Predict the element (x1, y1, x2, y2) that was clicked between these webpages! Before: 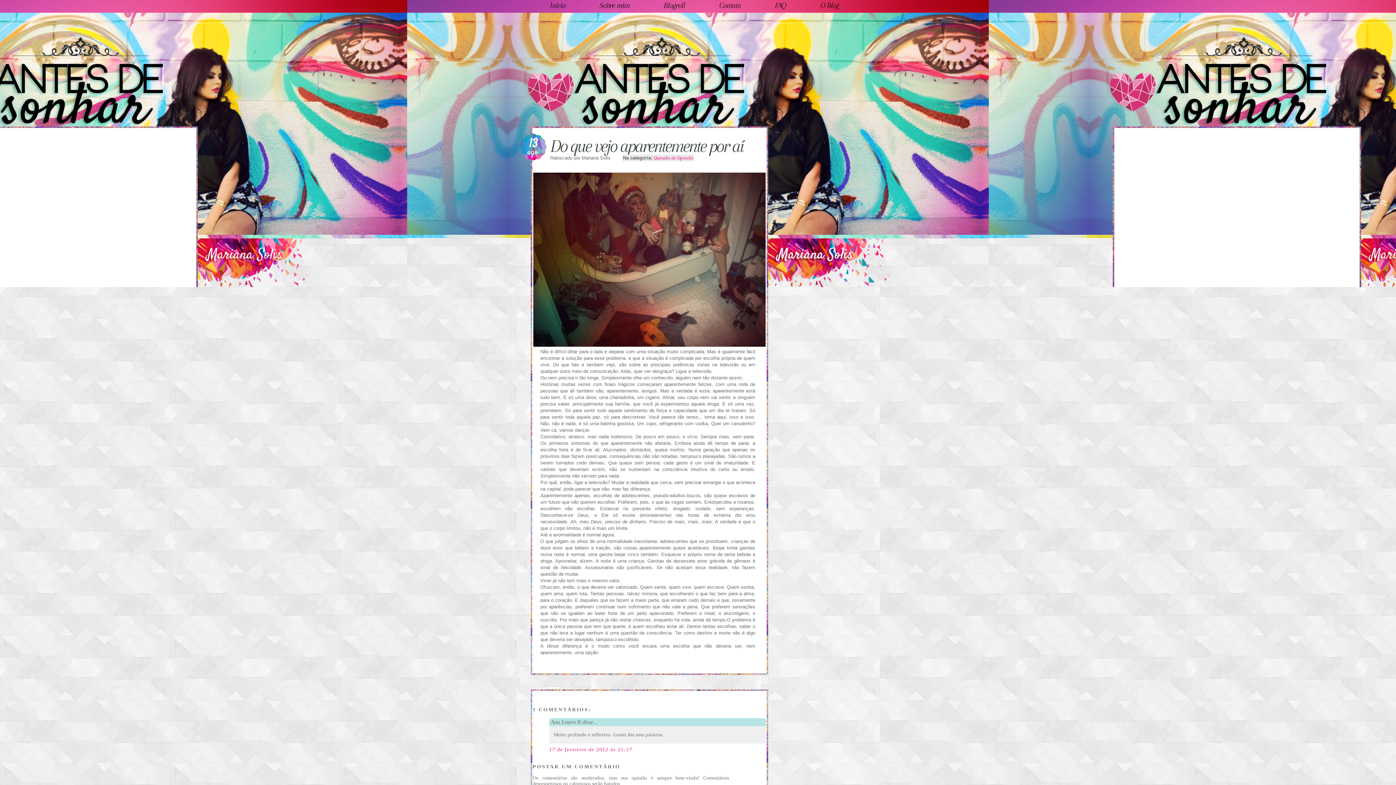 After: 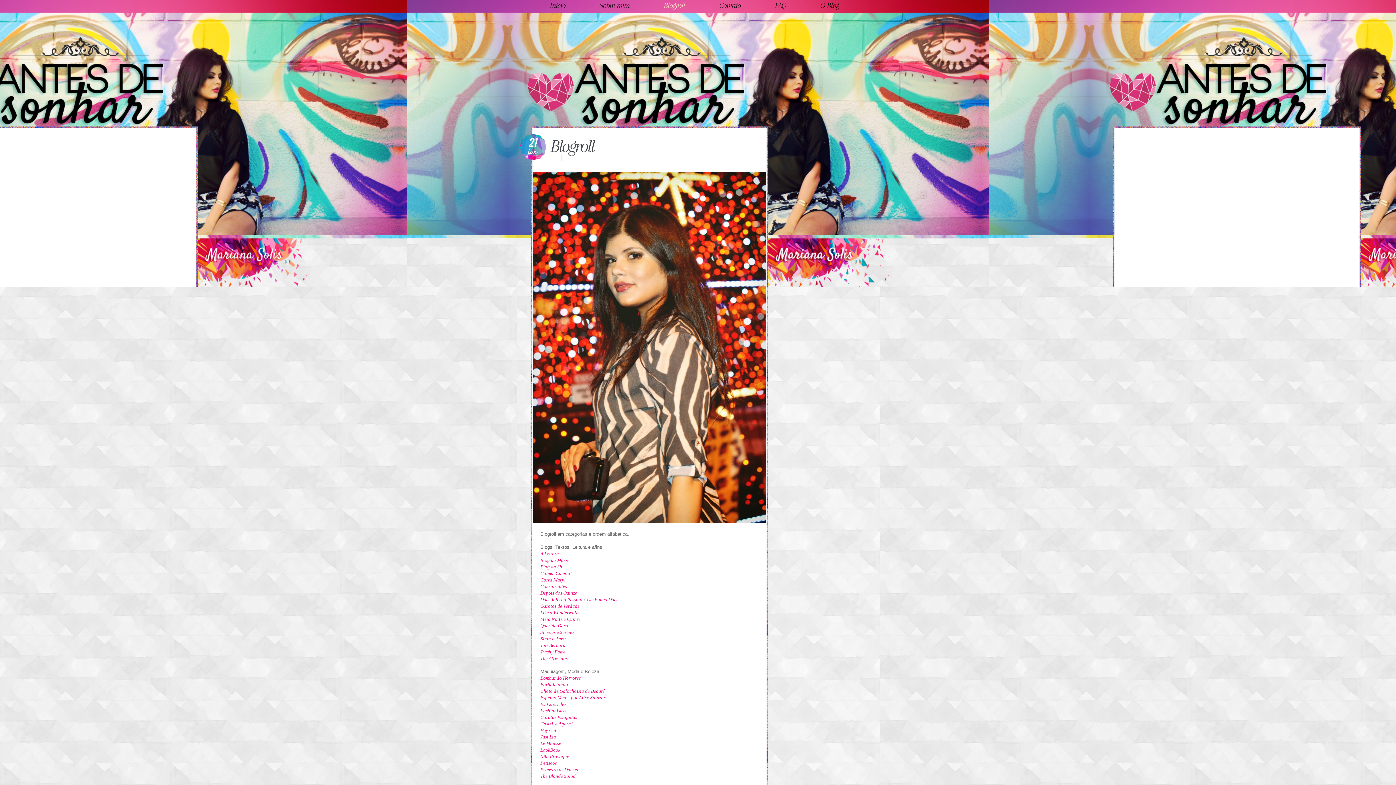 Action: bbox: (663, 0, 686, 10) label: Blogroll